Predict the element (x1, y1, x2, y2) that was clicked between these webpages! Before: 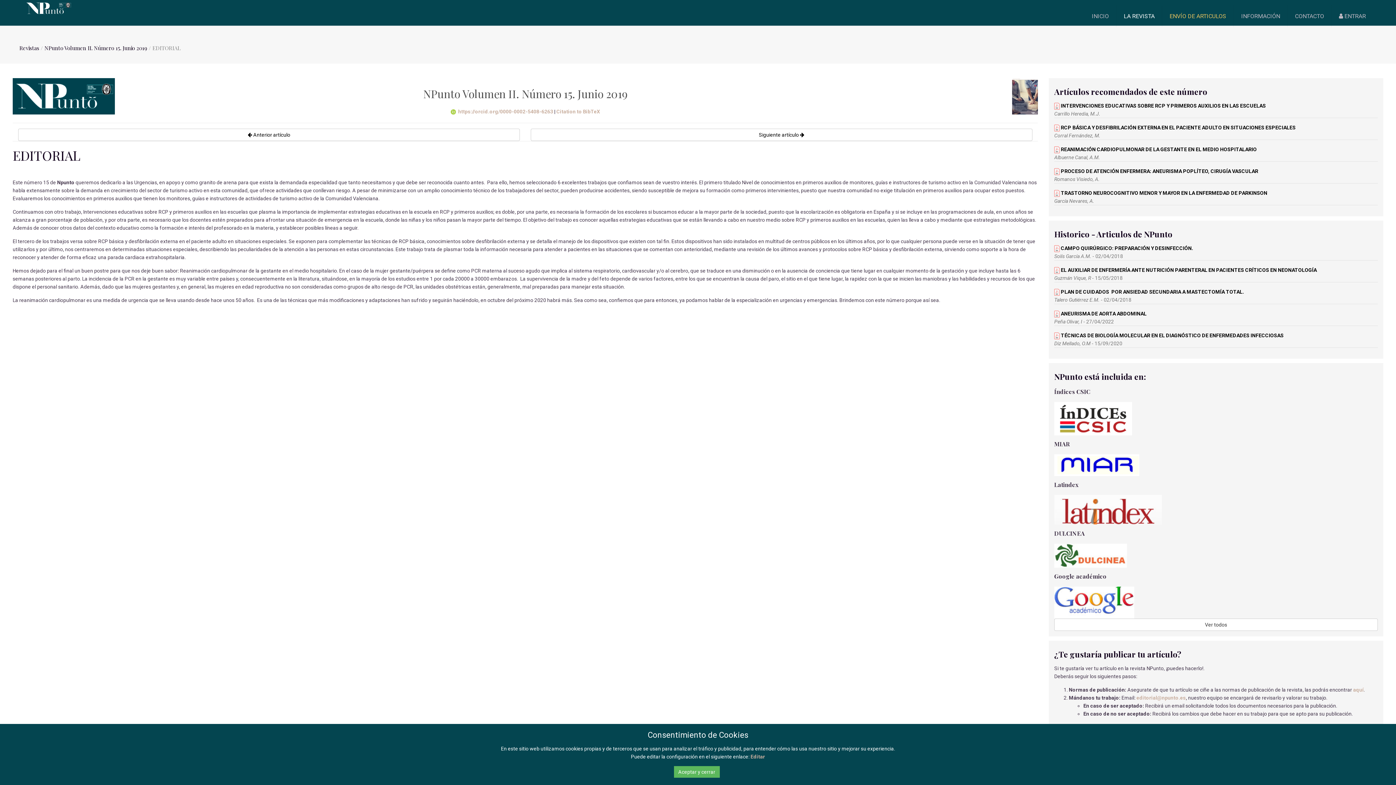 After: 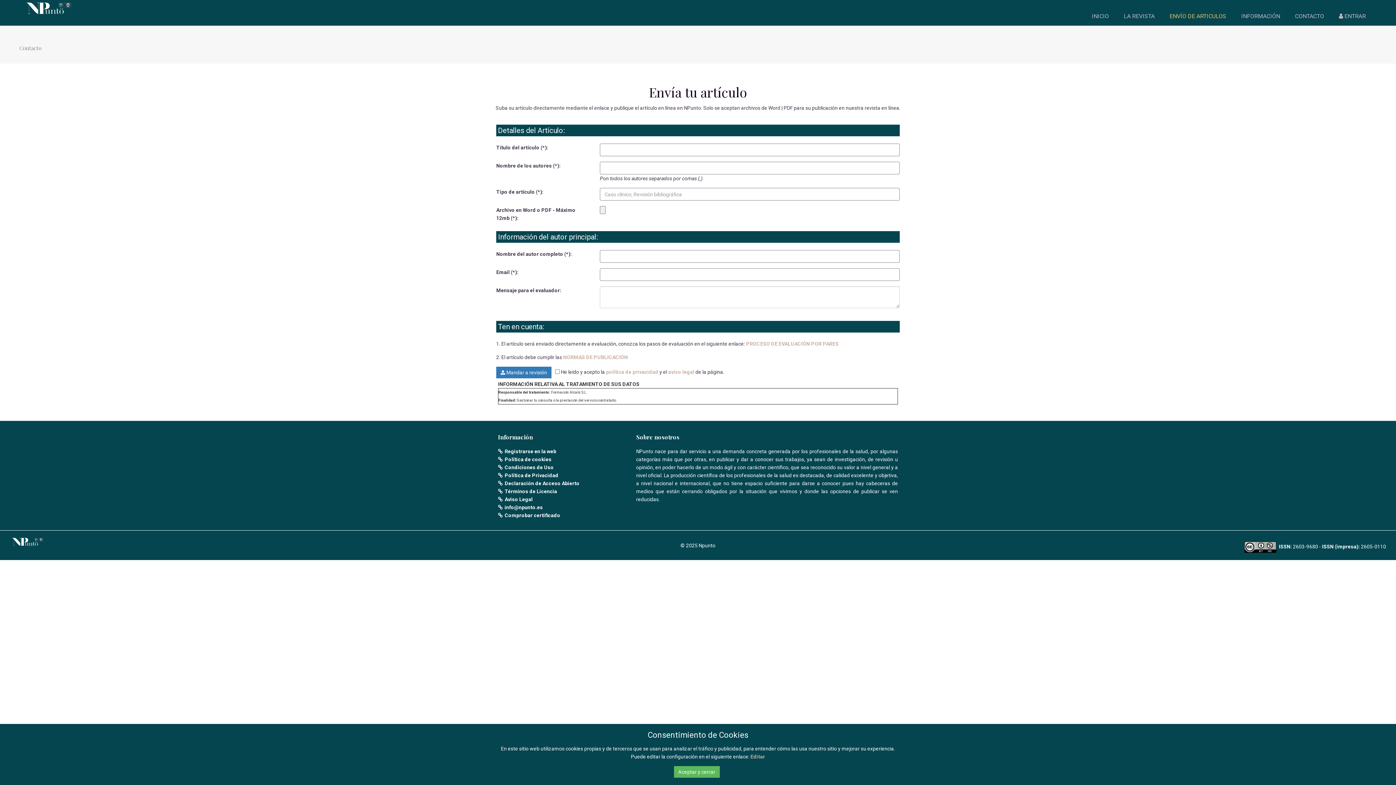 Action: label: ENVÍO DE ARTICULOS bbox: (1162, 3, 1234, 29)